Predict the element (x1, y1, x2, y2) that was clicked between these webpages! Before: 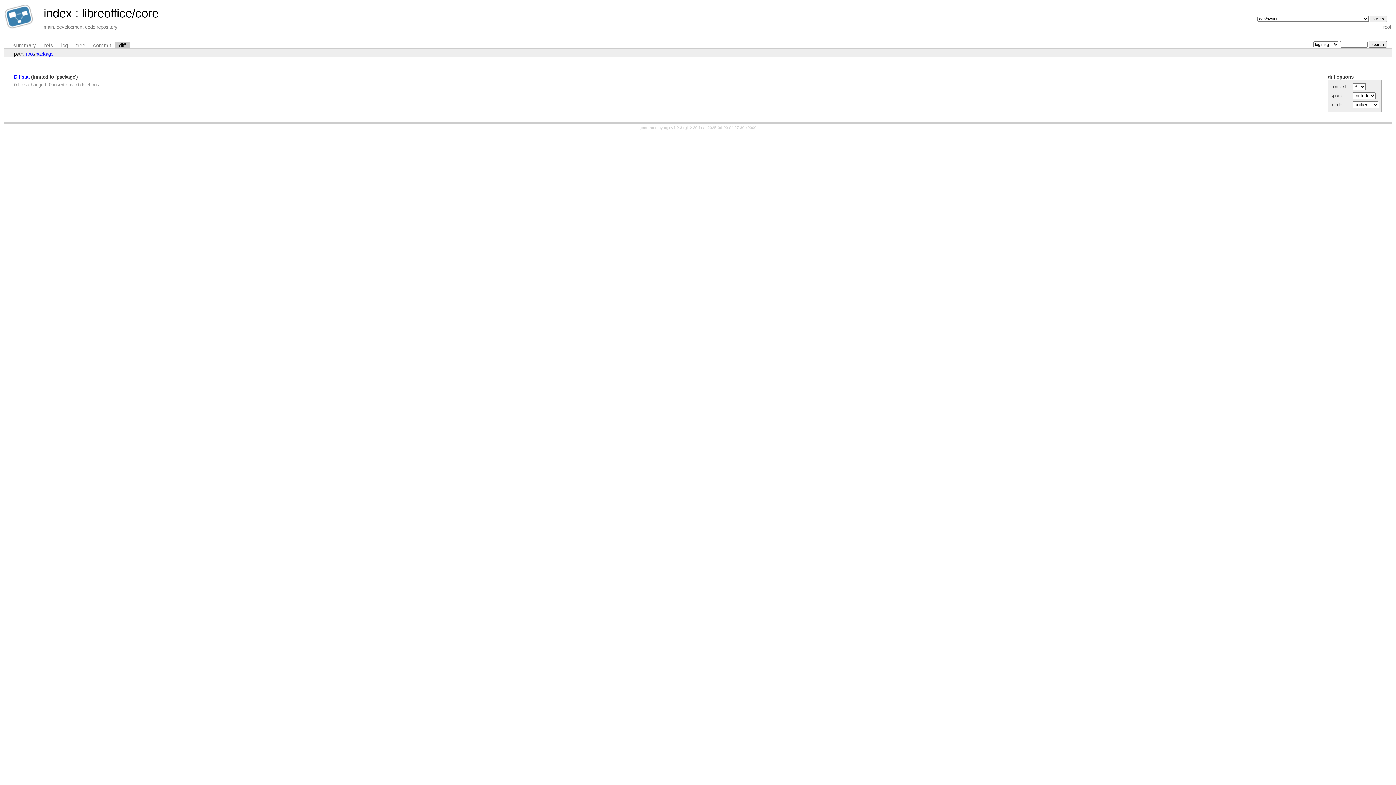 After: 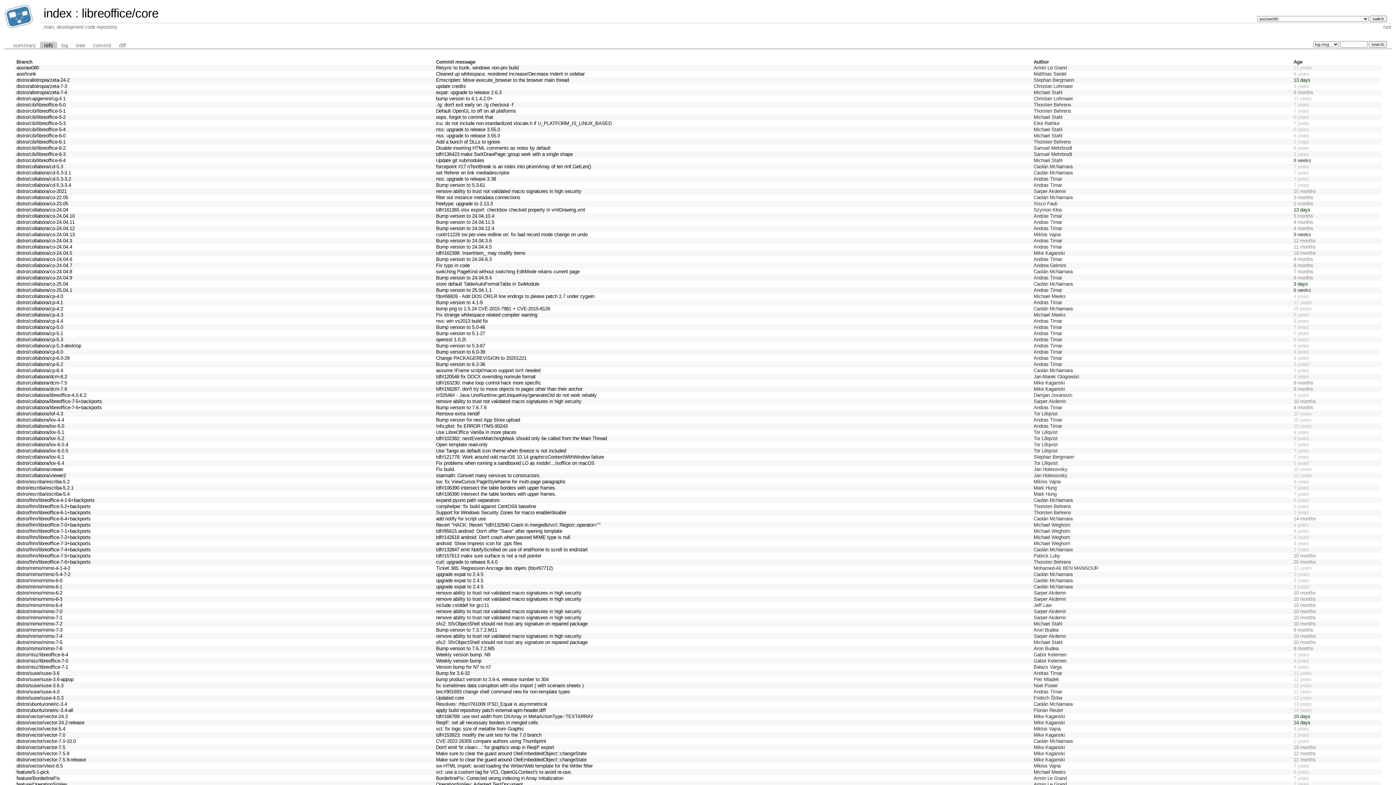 Action: label: refs bbox: (40, 41, 57, 48)